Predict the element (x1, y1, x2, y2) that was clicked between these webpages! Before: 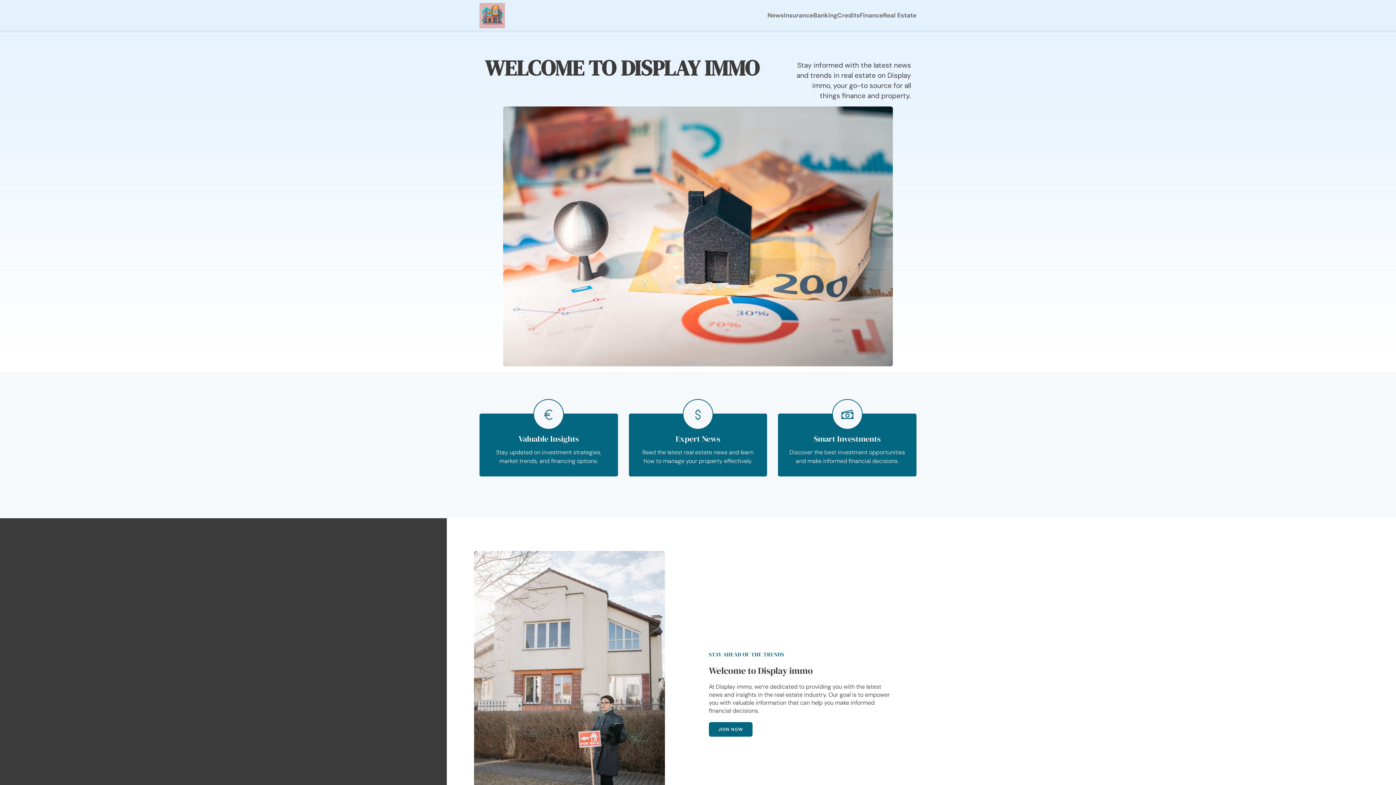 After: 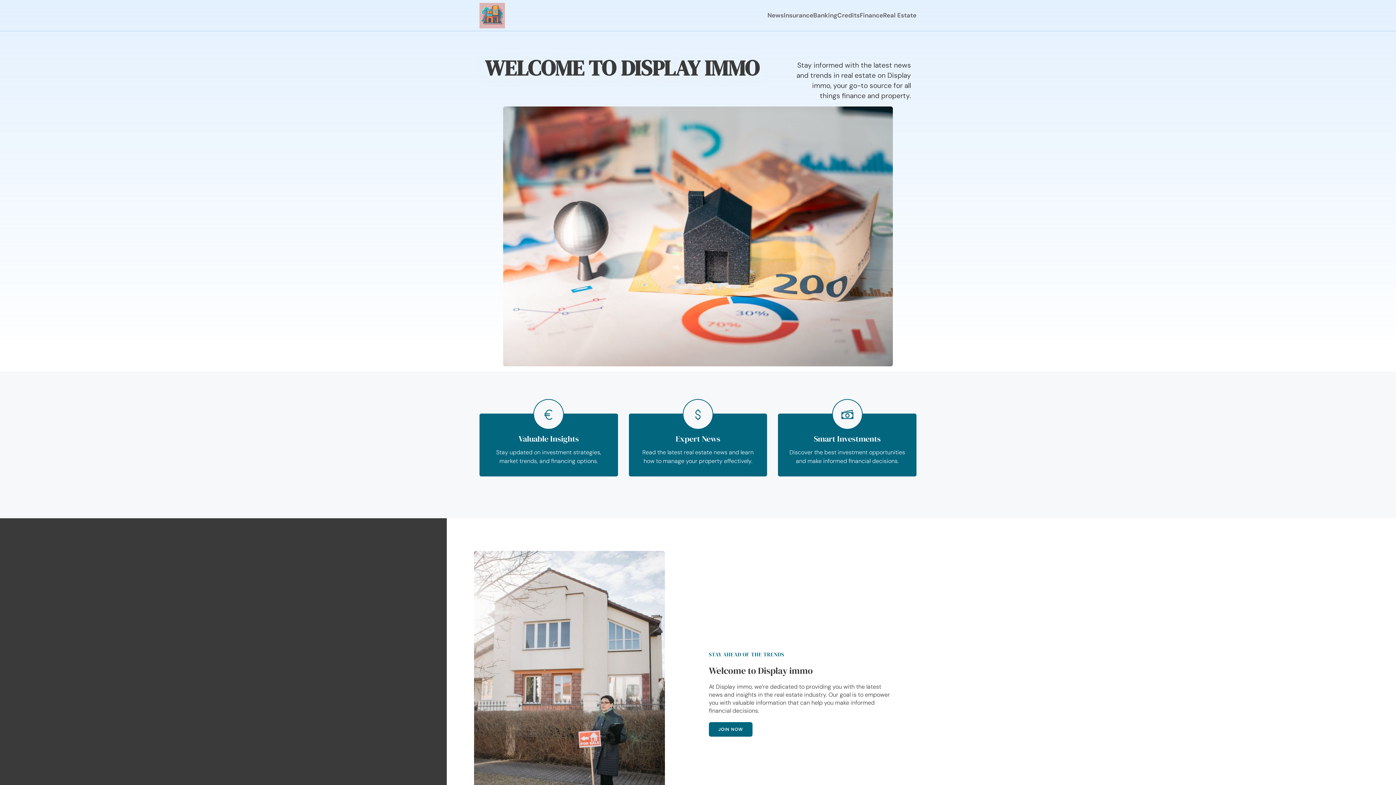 Action: bbox: (479, 2, 505, 28)